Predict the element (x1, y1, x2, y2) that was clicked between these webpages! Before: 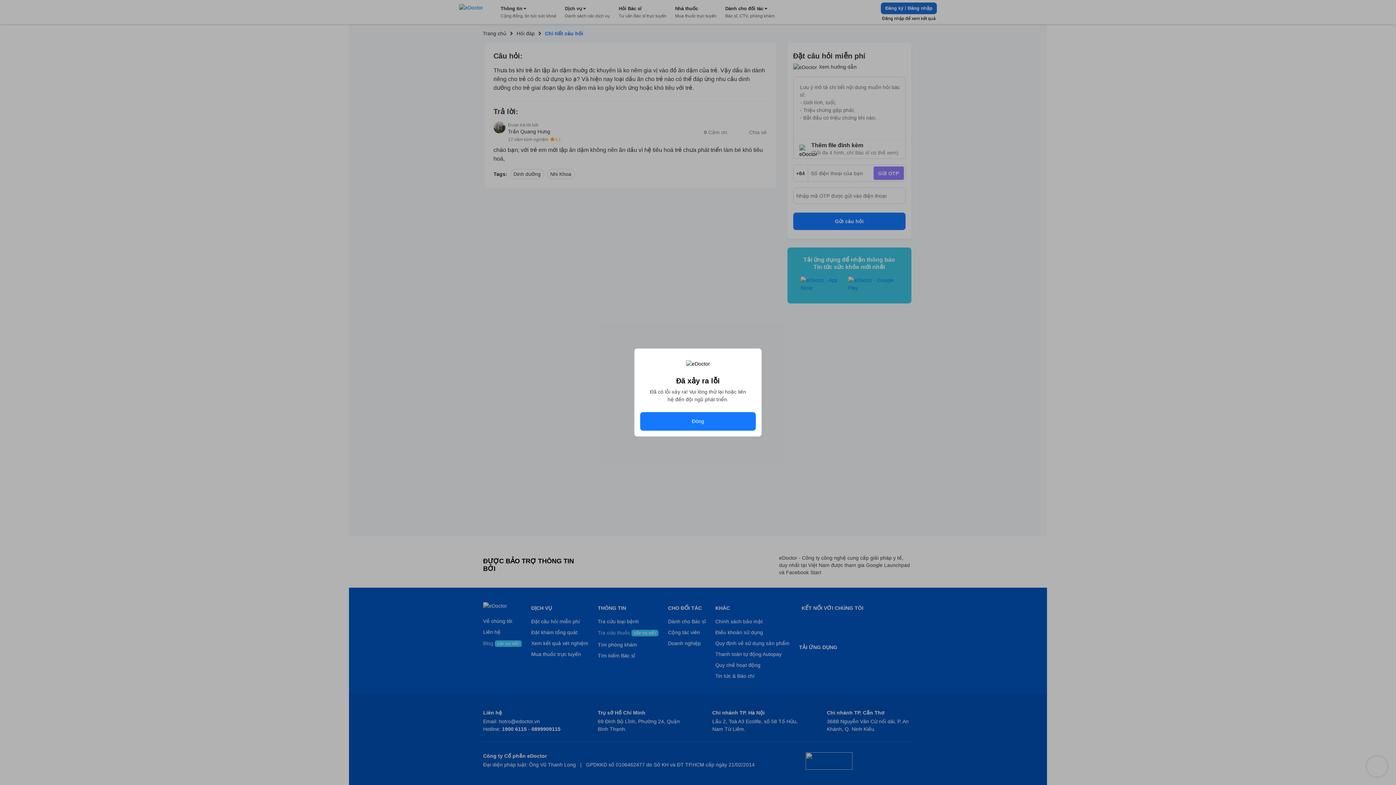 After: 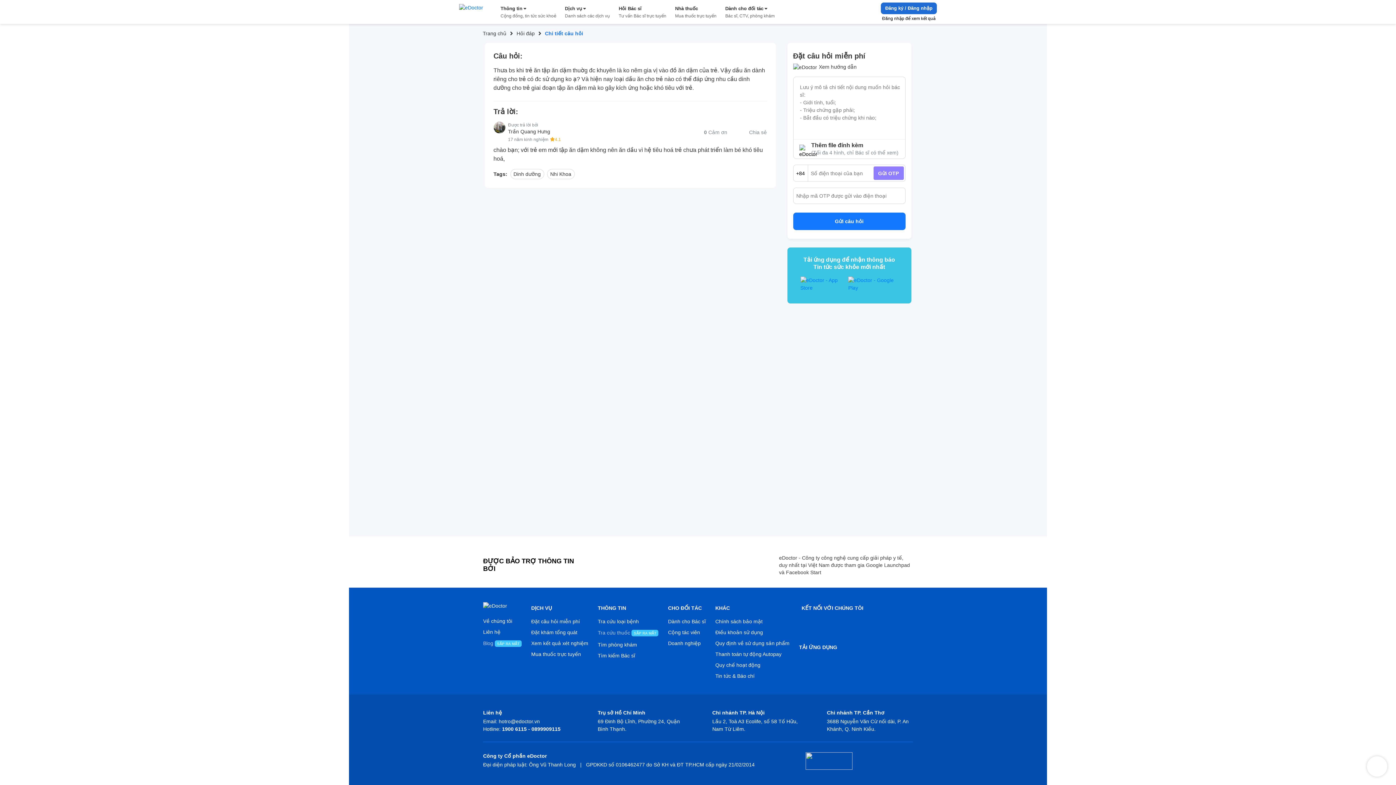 Action: bbox: (640, 412, 756, 430) label: Đóng